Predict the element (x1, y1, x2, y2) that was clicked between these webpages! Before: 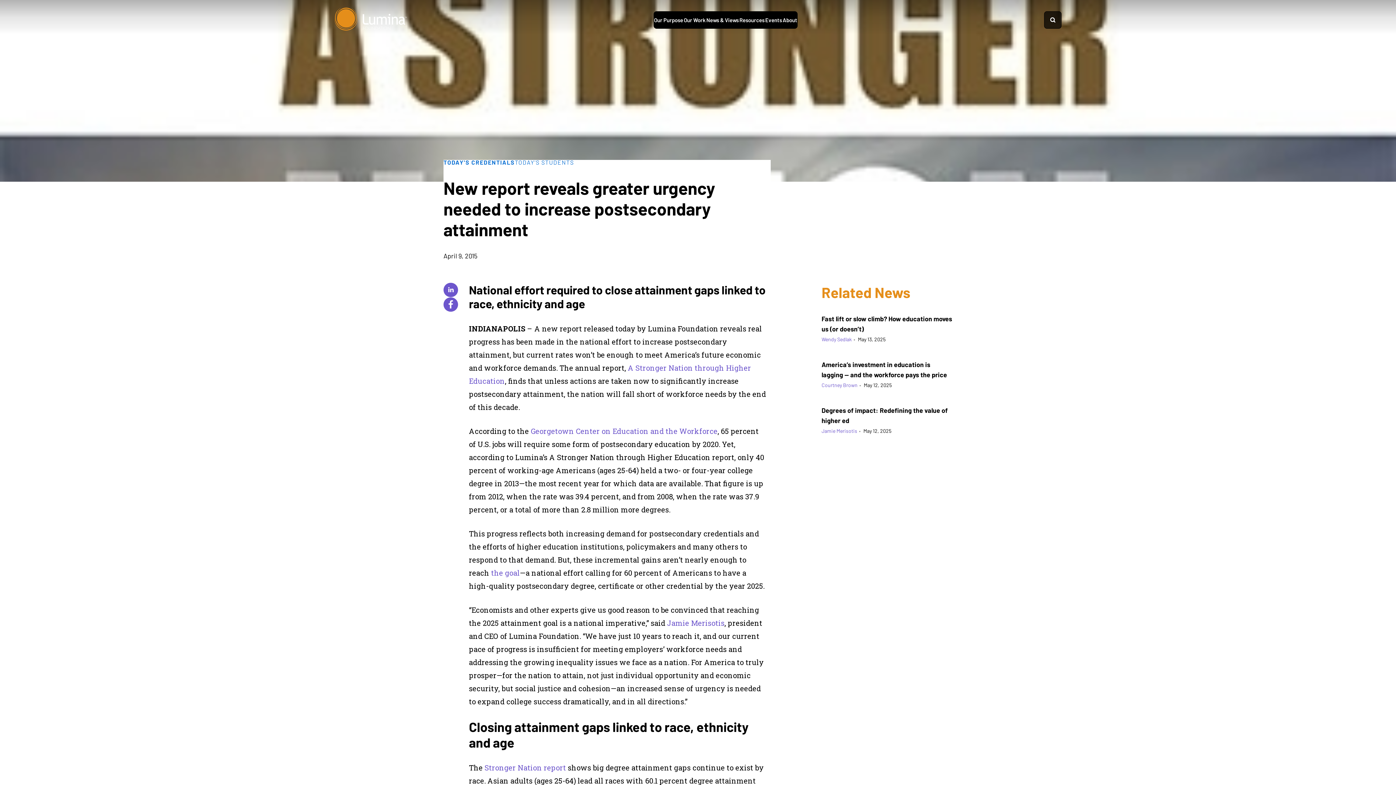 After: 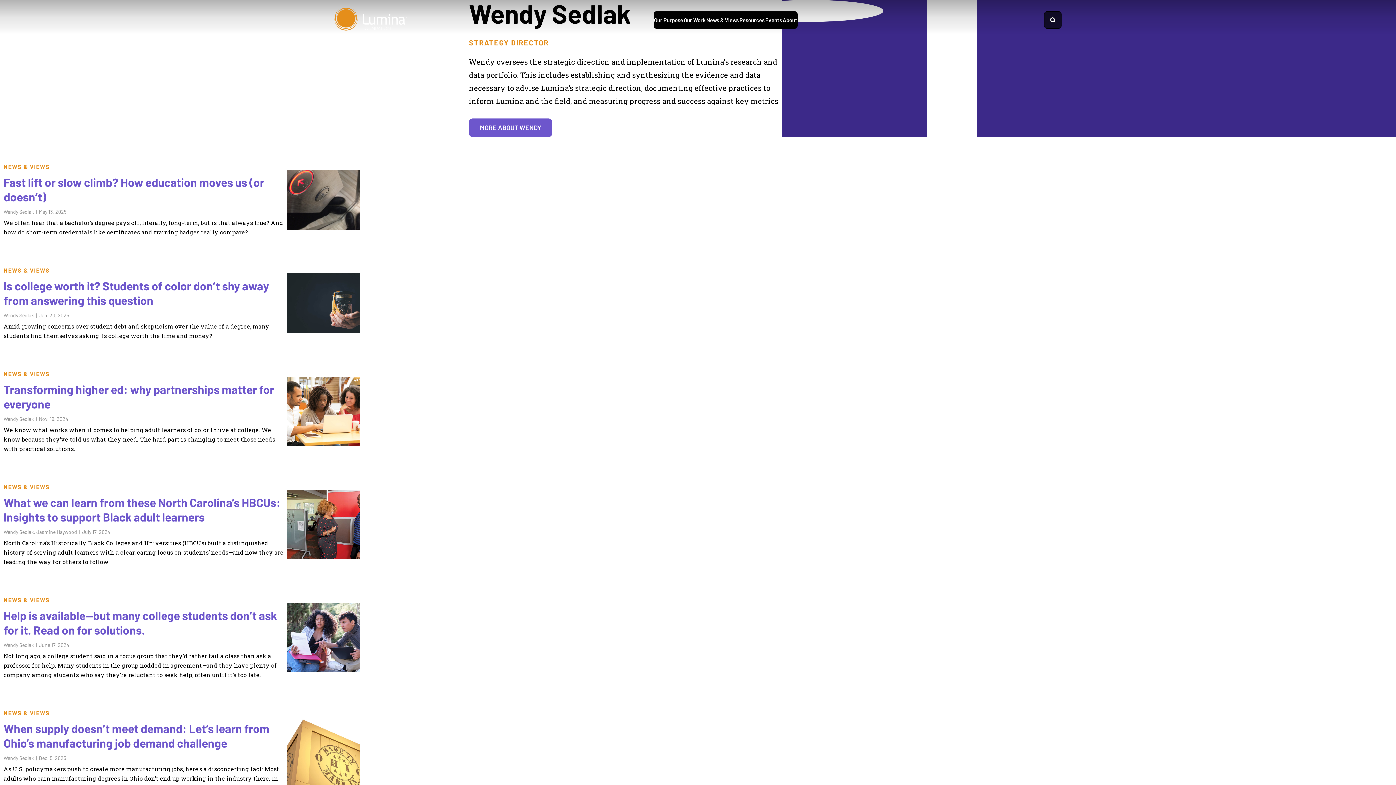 Action: bbox: (821, 336, 852, 342) label: Wendy Sedlak